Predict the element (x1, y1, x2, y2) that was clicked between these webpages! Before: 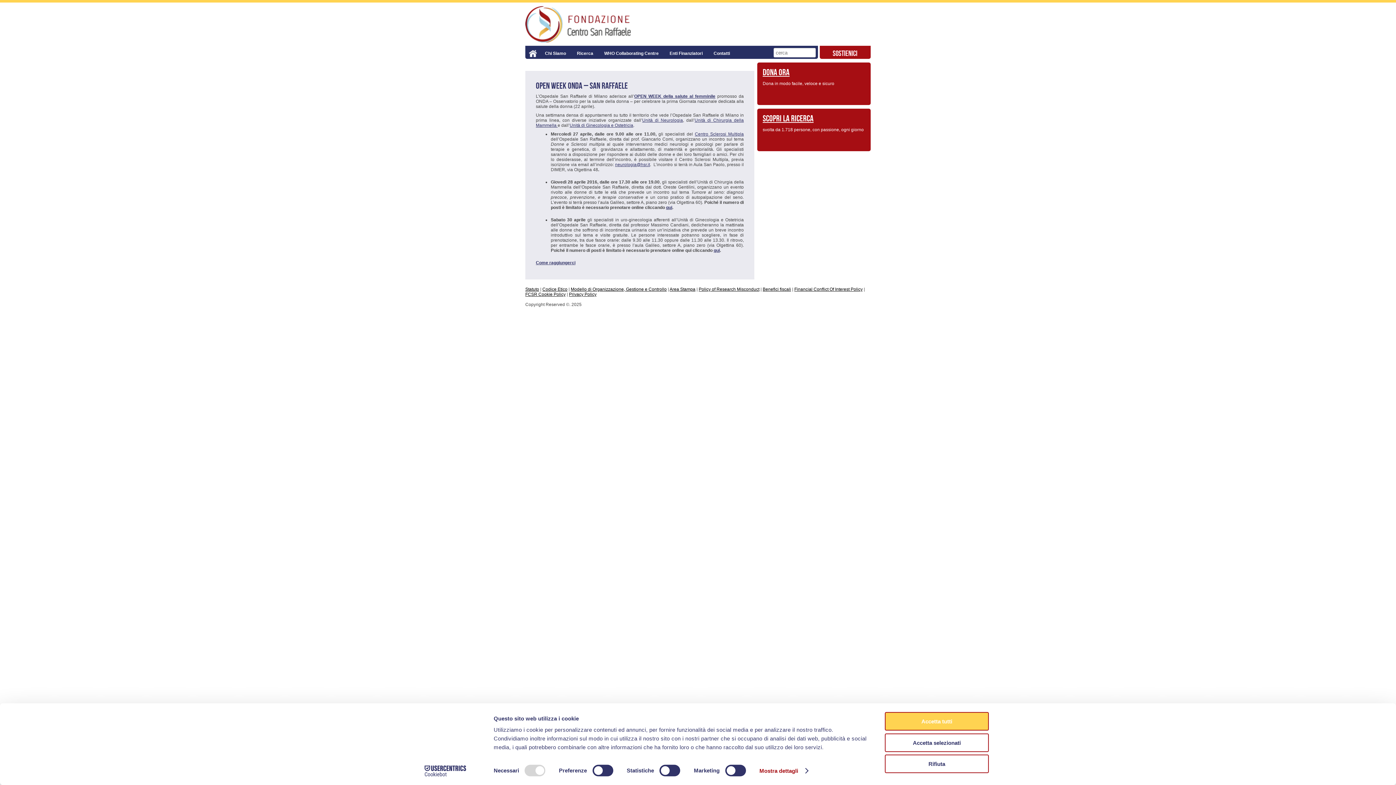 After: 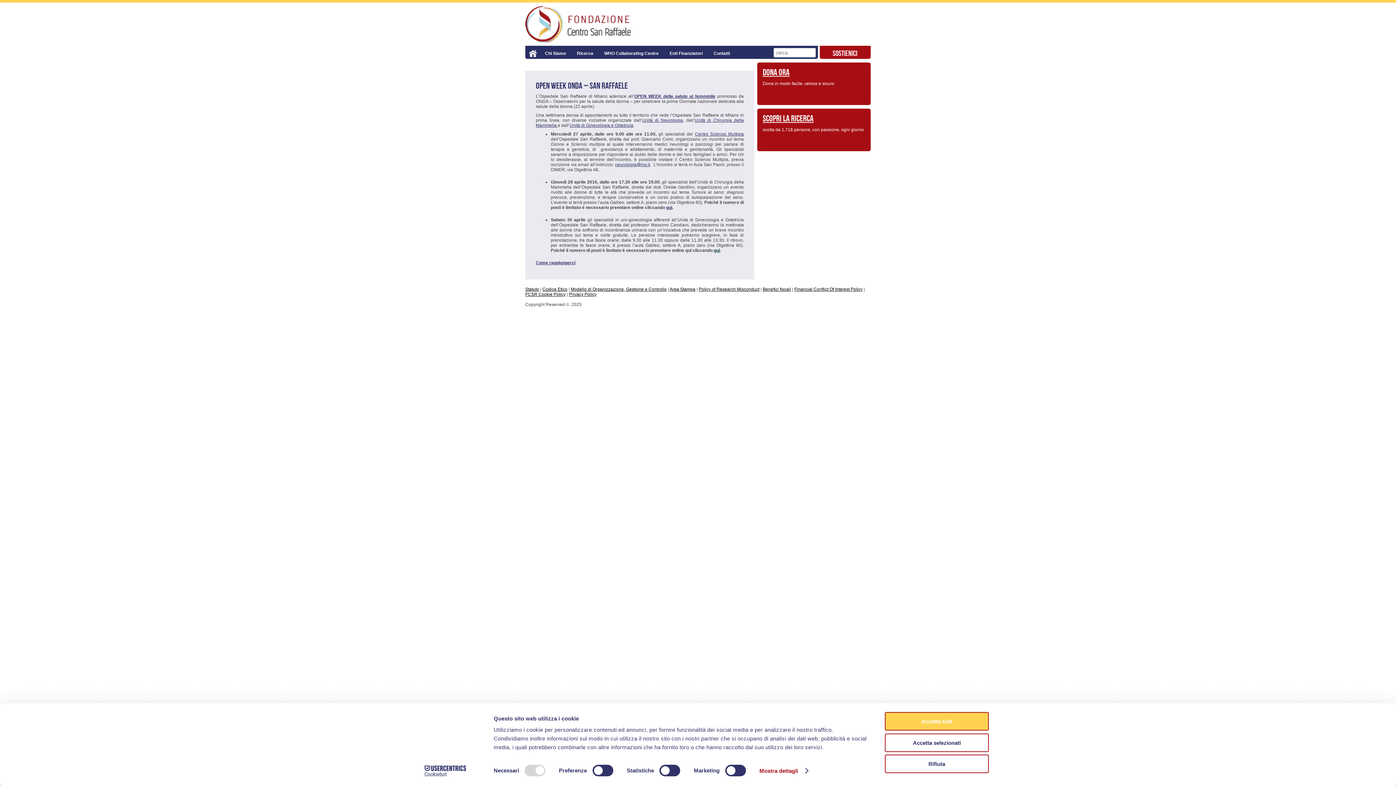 Action: bbox: (713, 248, 720, 253) label: qui